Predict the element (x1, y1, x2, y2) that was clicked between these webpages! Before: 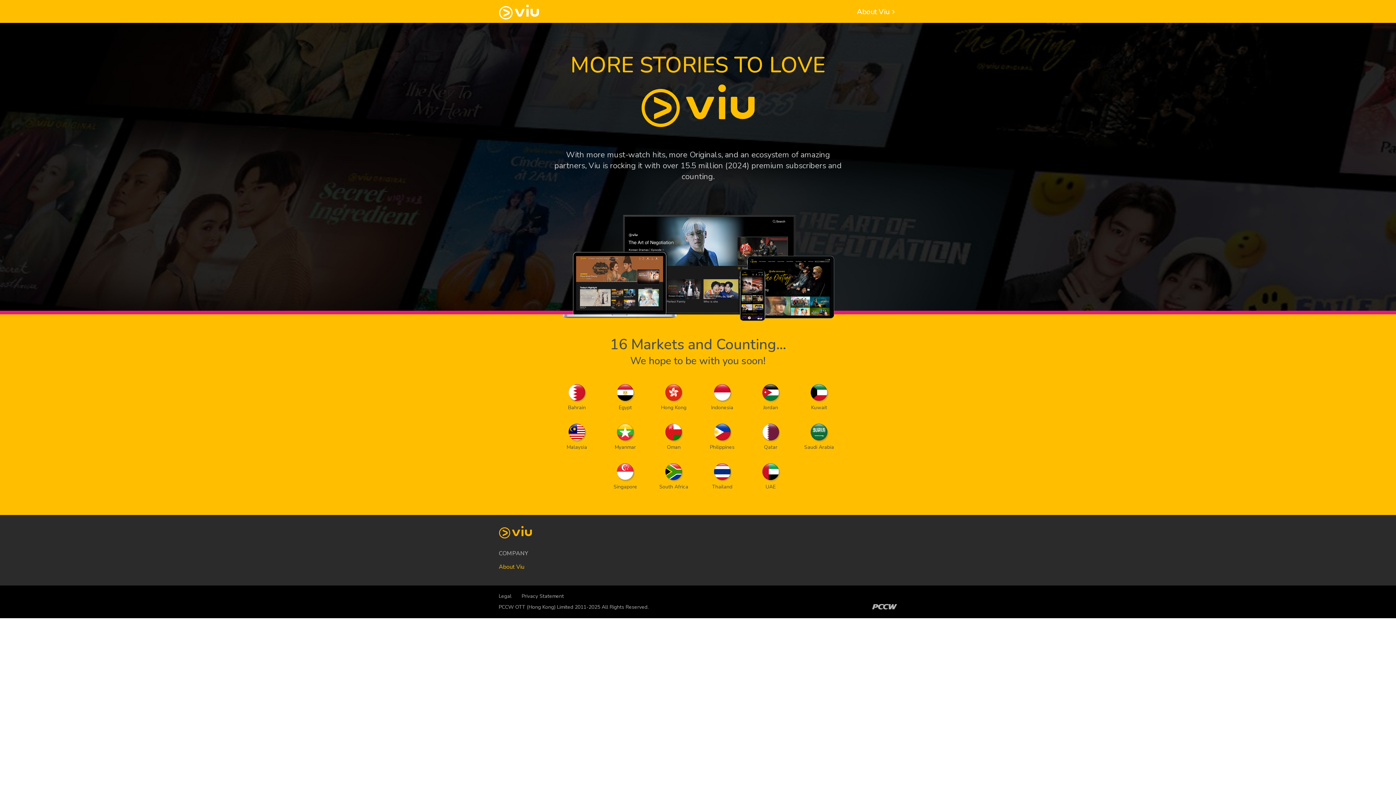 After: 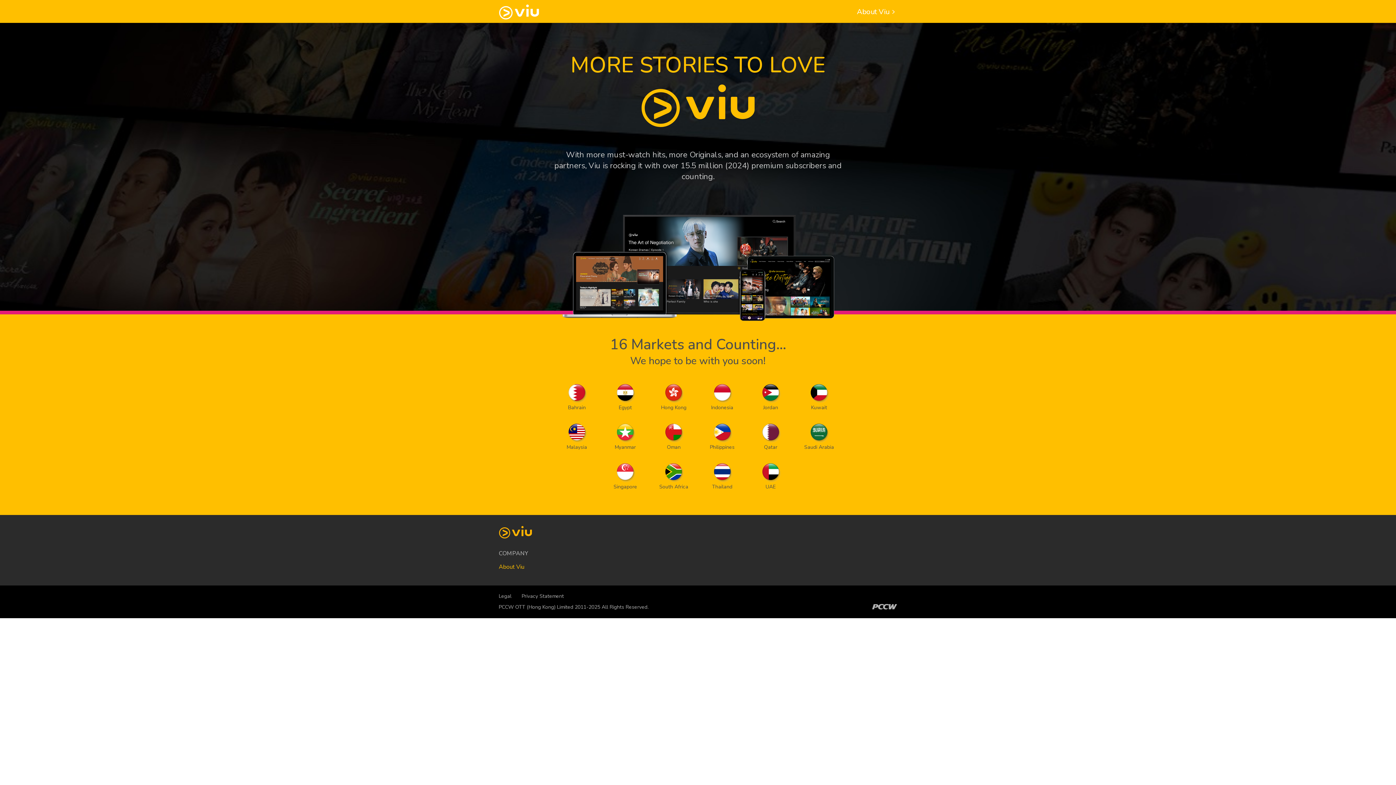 Action: bbox: (521, 593, 564, 600) label: Privacy Statement